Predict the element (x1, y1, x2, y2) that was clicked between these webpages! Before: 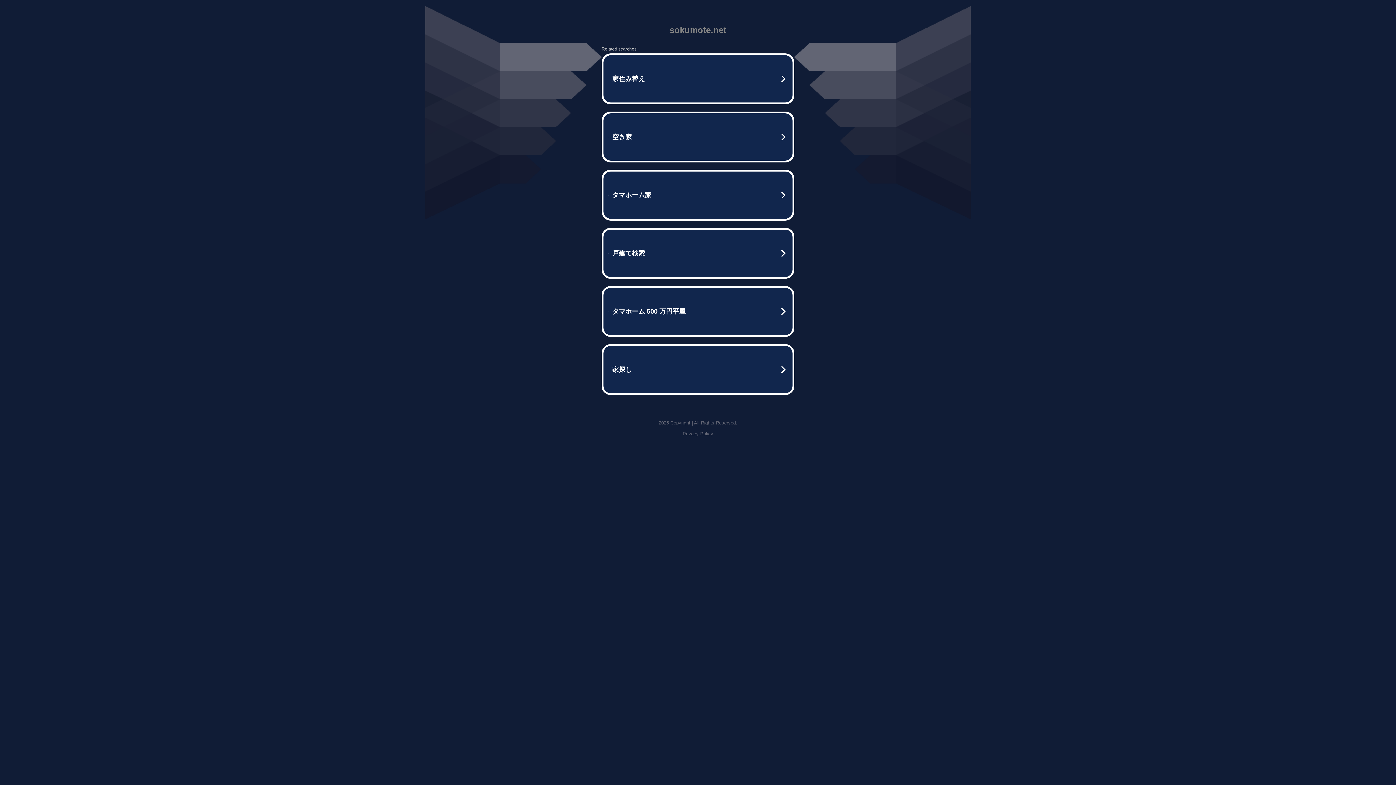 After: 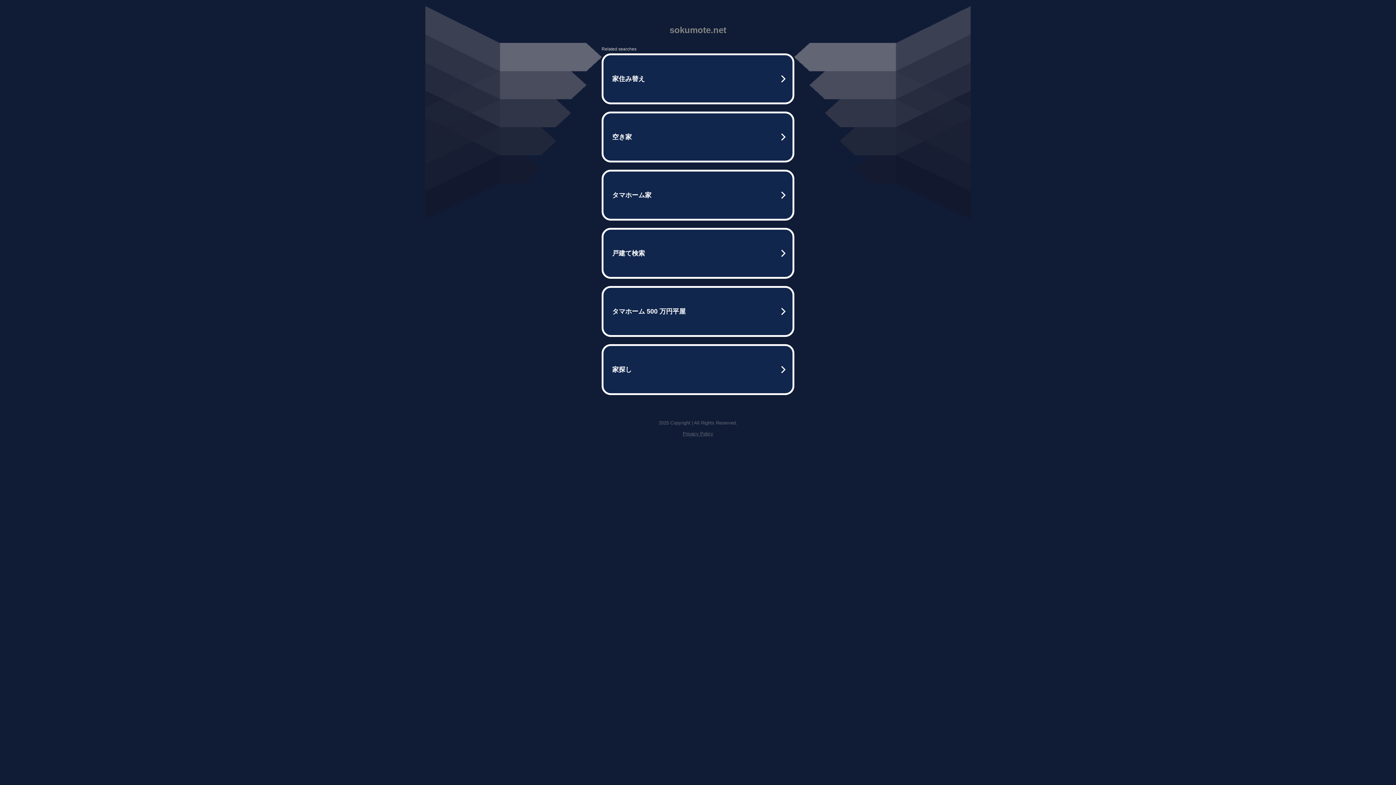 Action: bbox: (682, 431, 713, 436) label: Privacy Policy